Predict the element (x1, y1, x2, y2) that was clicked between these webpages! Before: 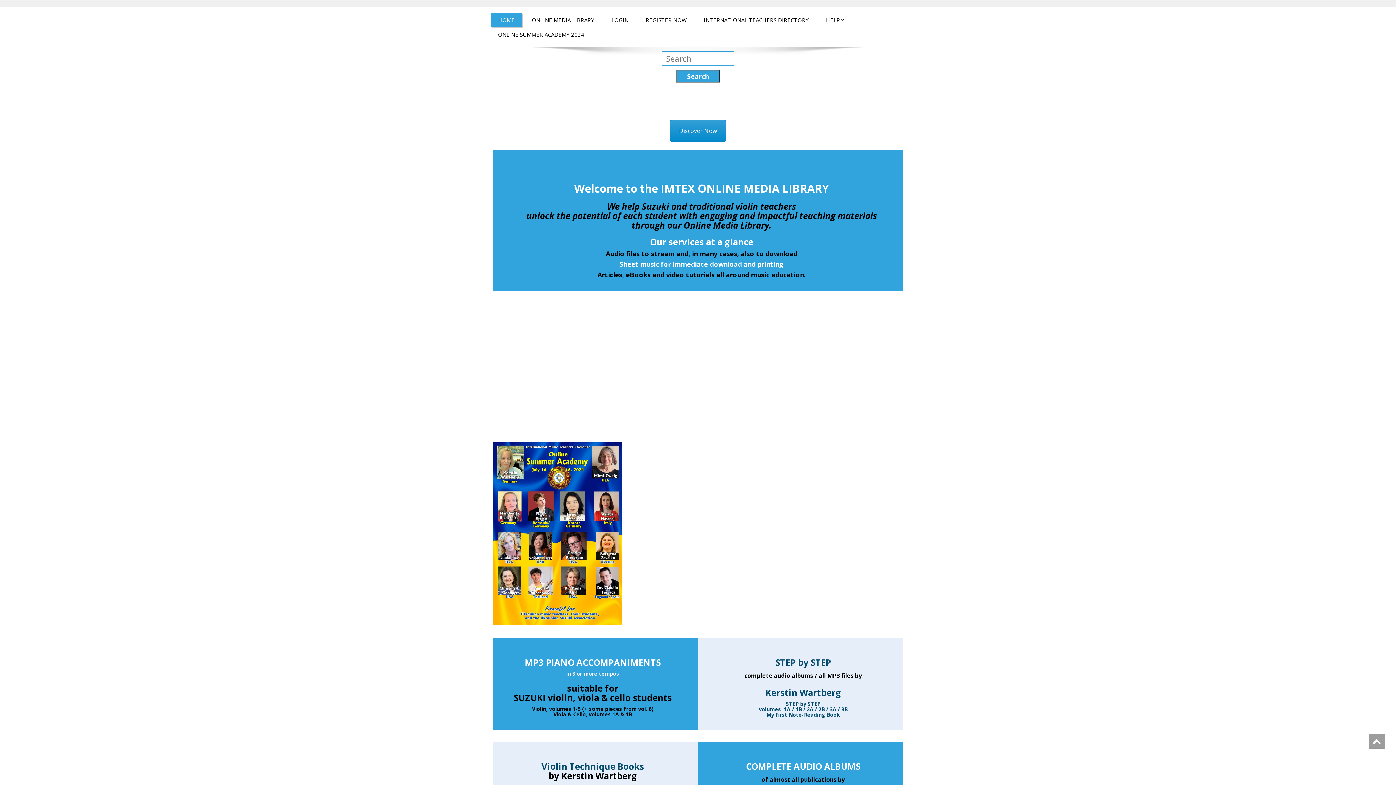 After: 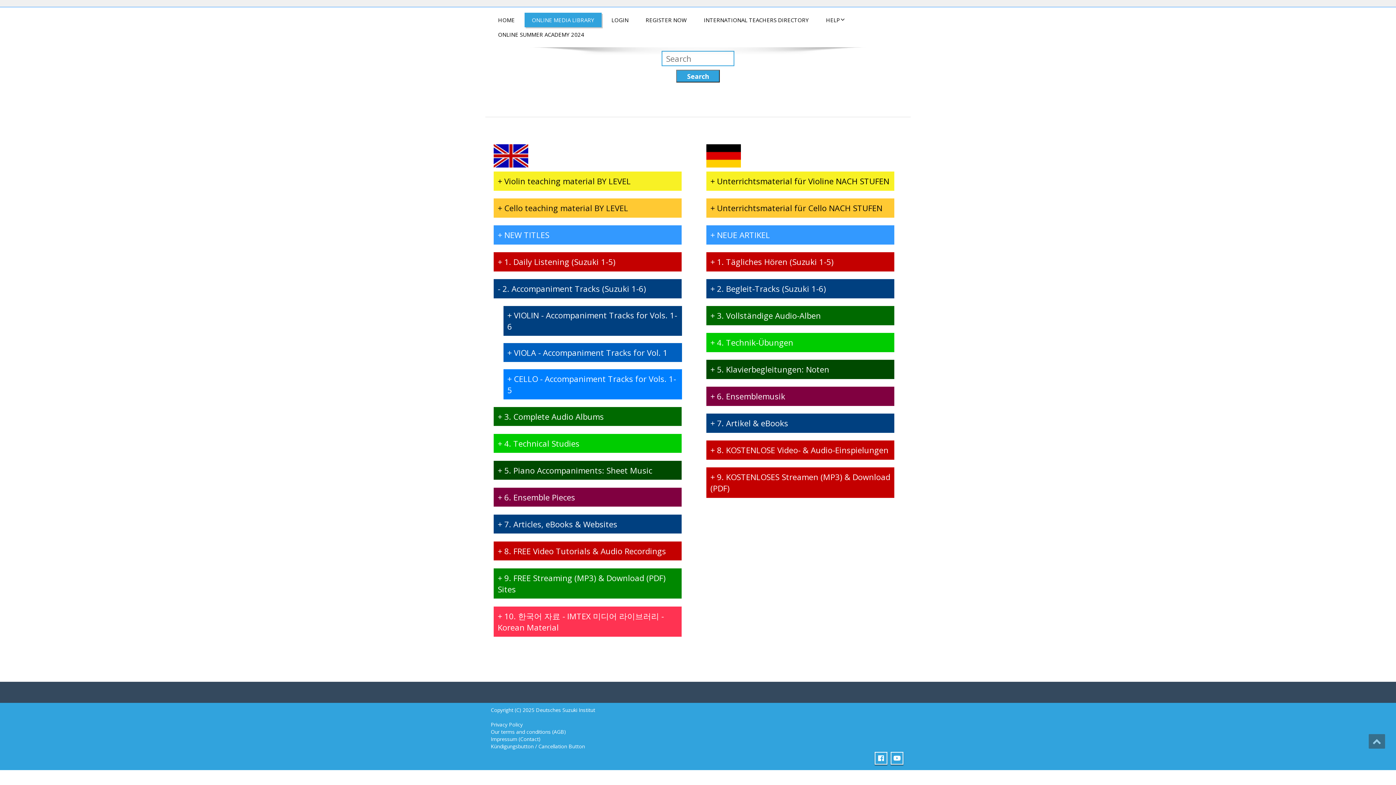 Action: label: in 3 or more tempos bbox: (566, 670, 619, 677)